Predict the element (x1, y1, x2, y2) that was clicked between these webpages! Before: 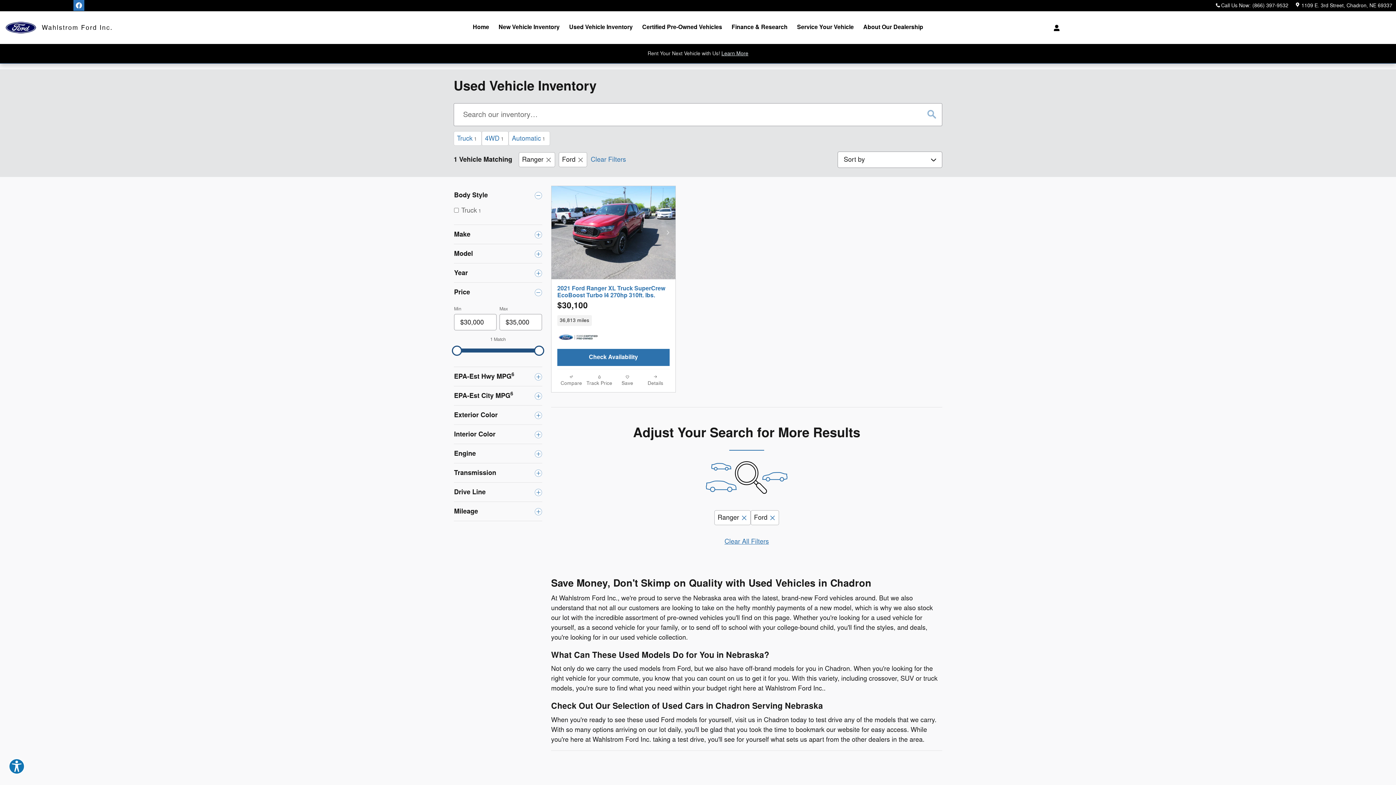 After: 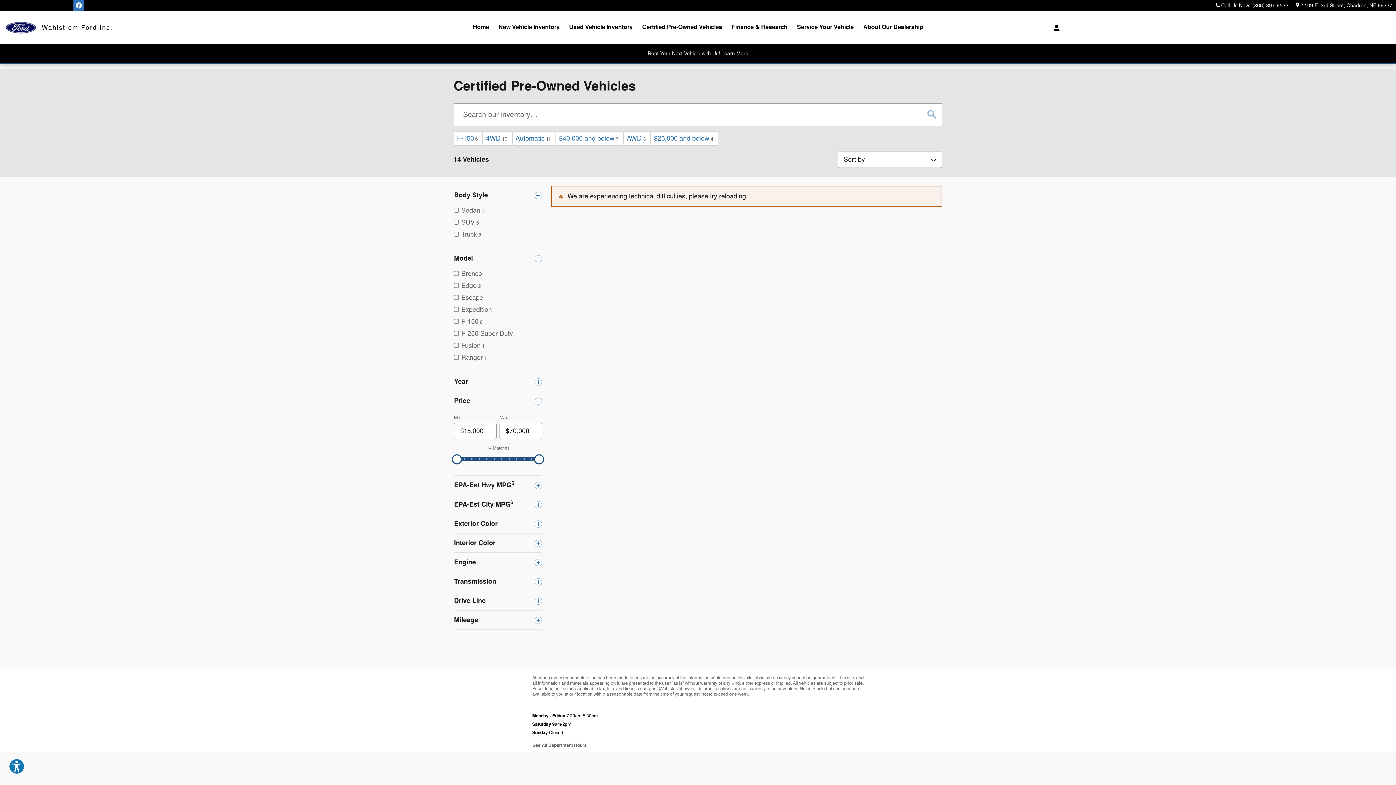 Action: label: Certified Pre-Owned Vehicles bbox: (637, 10, 727, 43)